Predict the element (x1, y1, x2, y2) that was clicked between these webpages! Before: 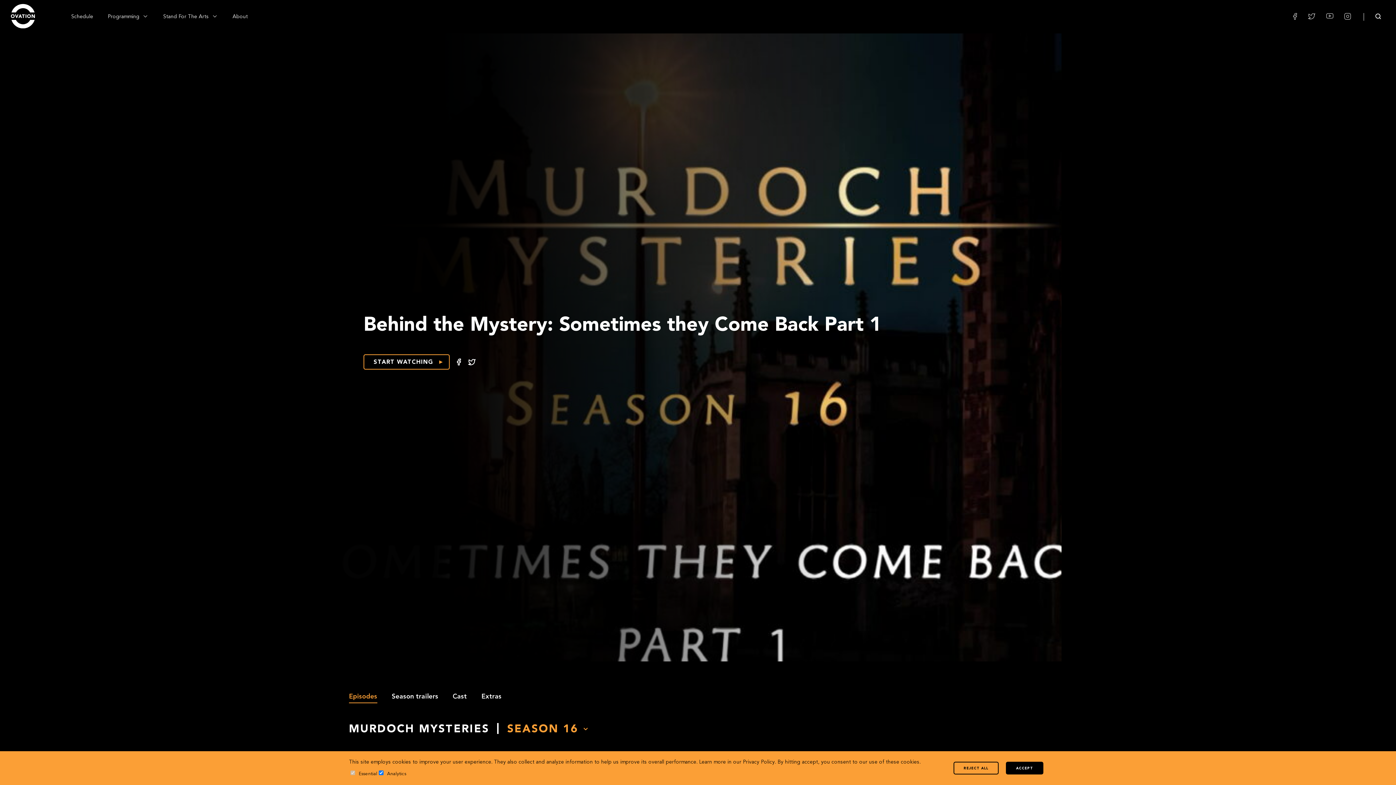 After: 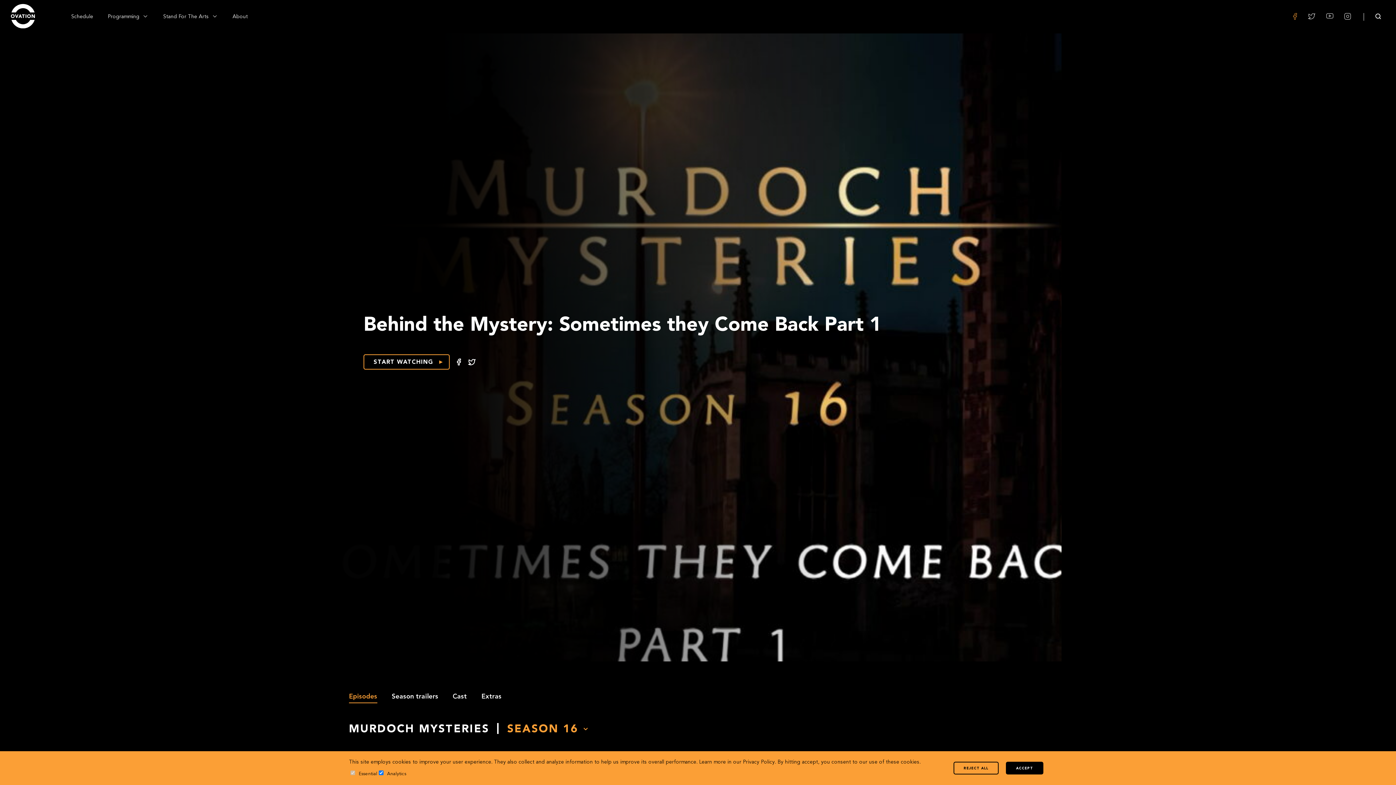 Action: bbox: (1293, 12, 1297, 20)